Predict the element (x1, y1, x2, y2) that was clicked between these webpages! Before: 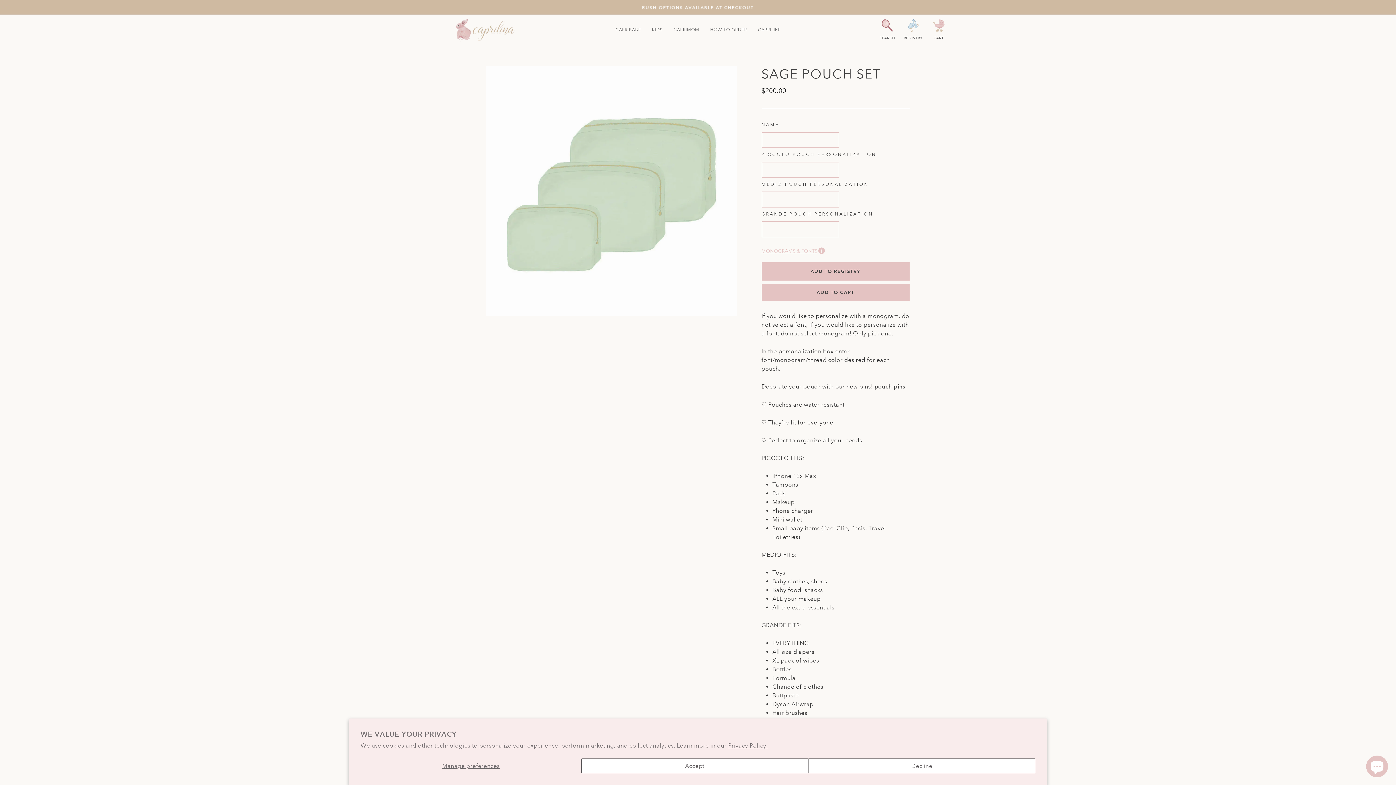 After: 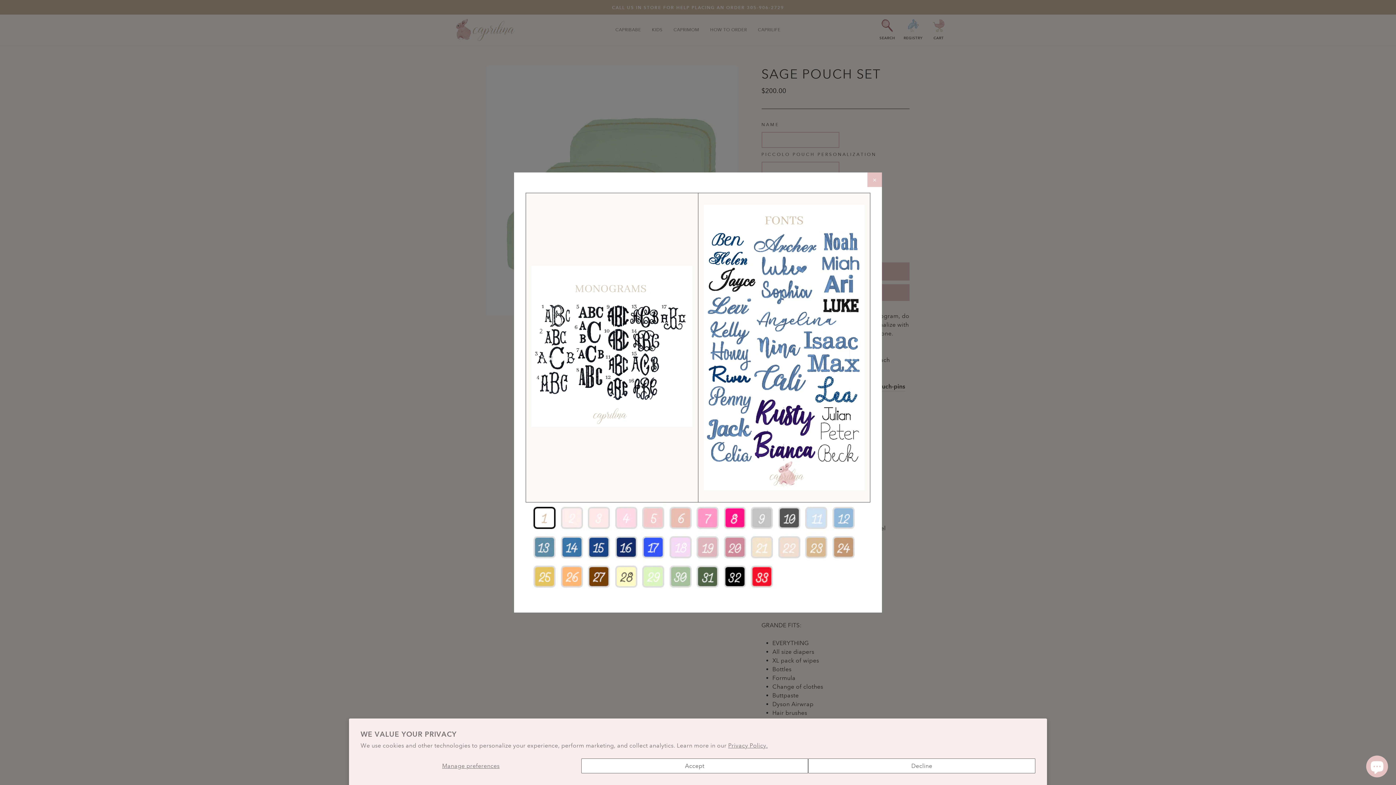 Action: bbox: (761, 248, 825, 254) label: MONOGRAMS & FONTS